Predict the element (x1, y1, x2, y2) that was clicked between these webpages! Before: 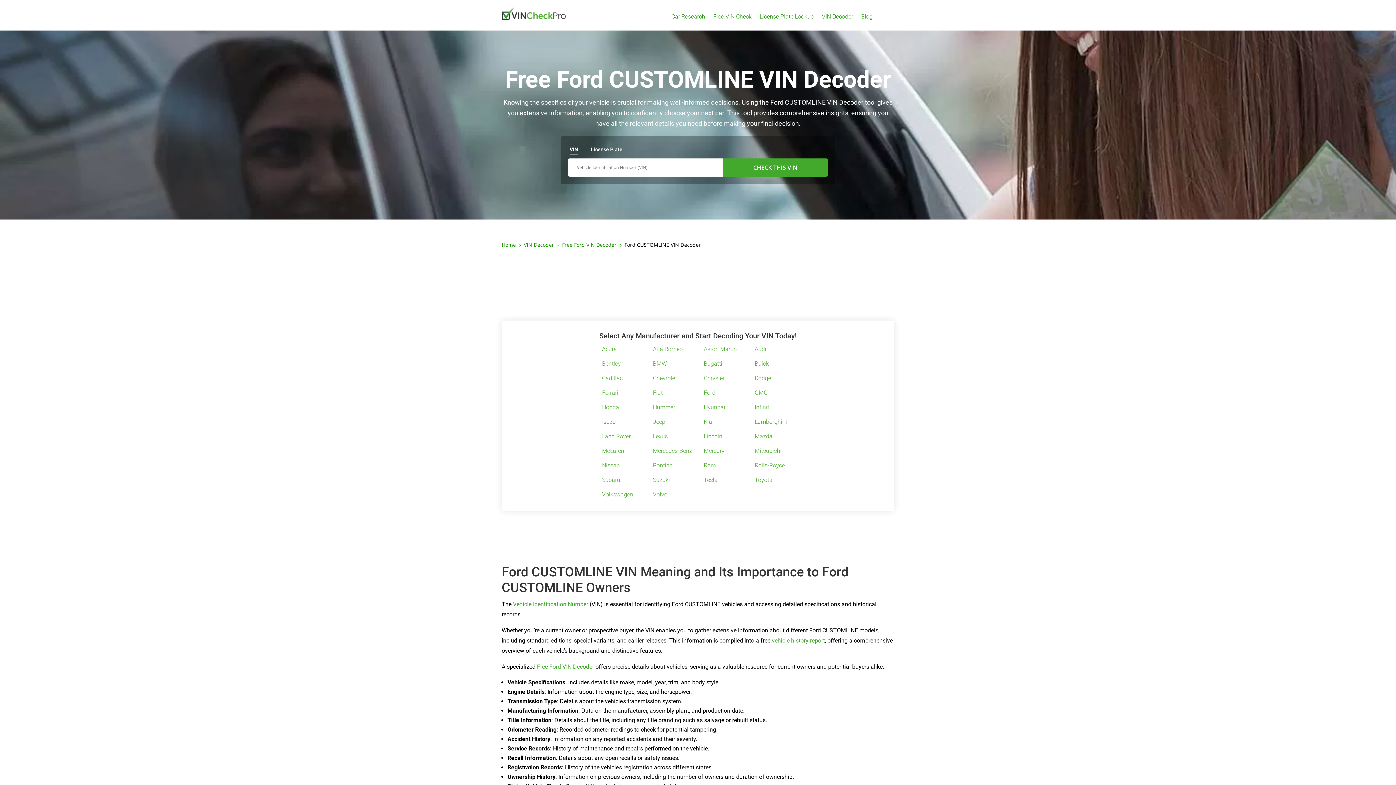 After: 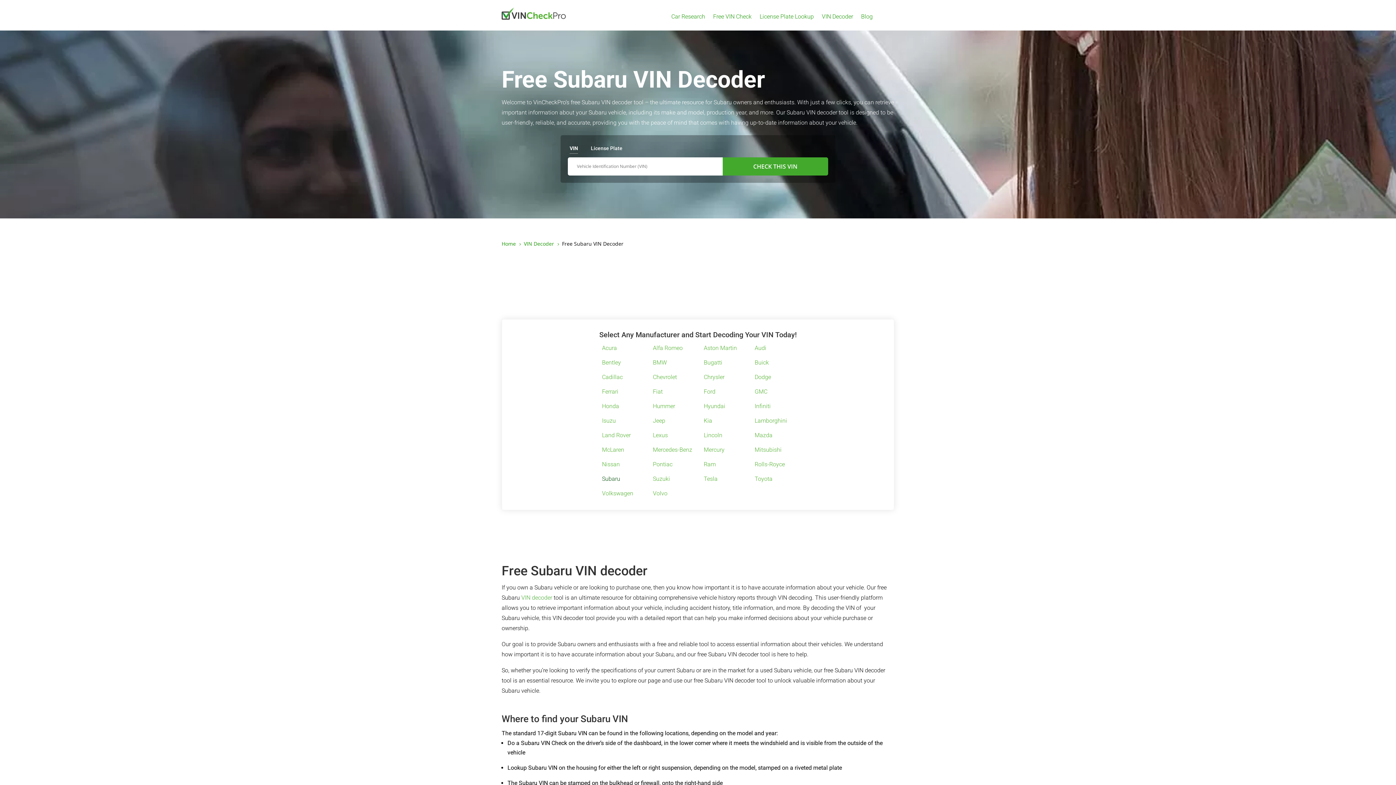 Action: label: Subaru bbox: (602, 477, 620, 485)